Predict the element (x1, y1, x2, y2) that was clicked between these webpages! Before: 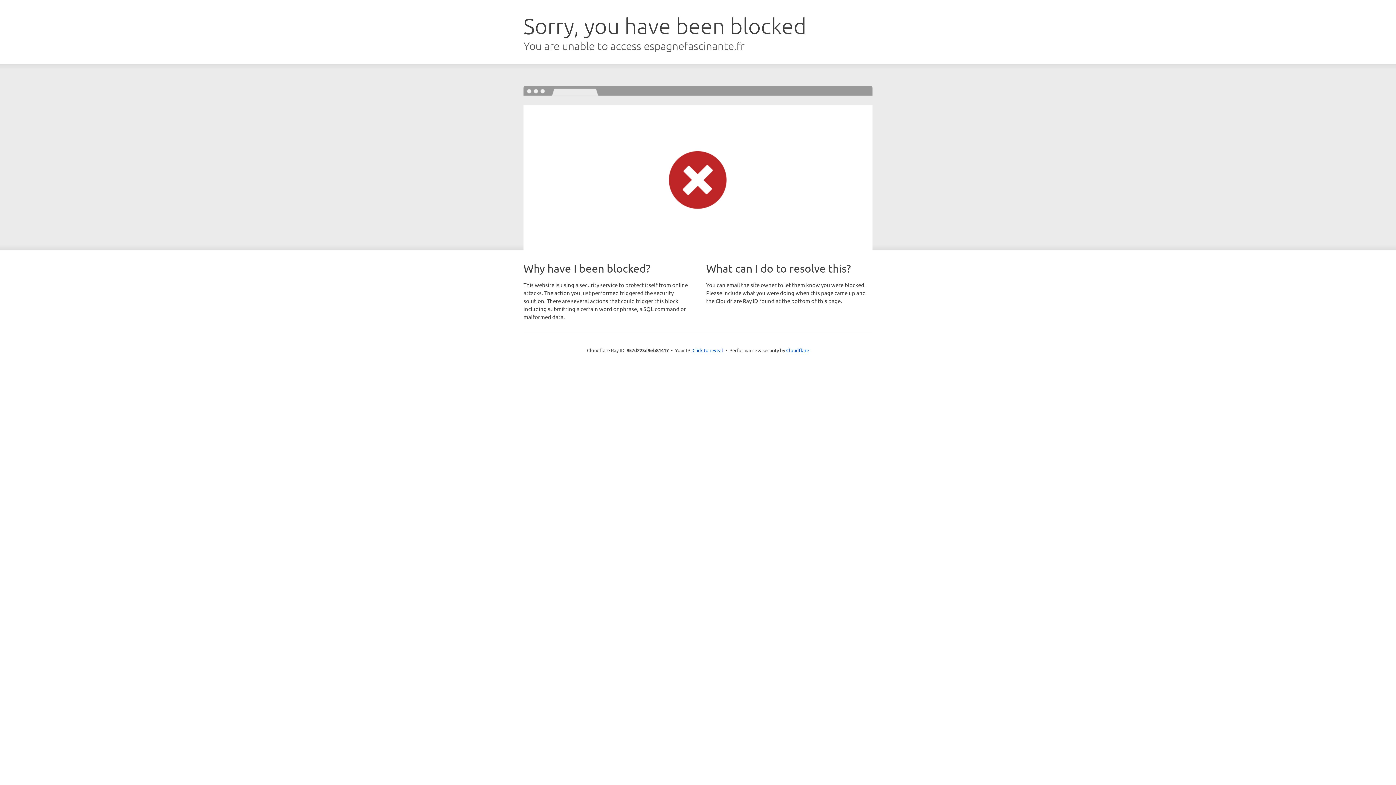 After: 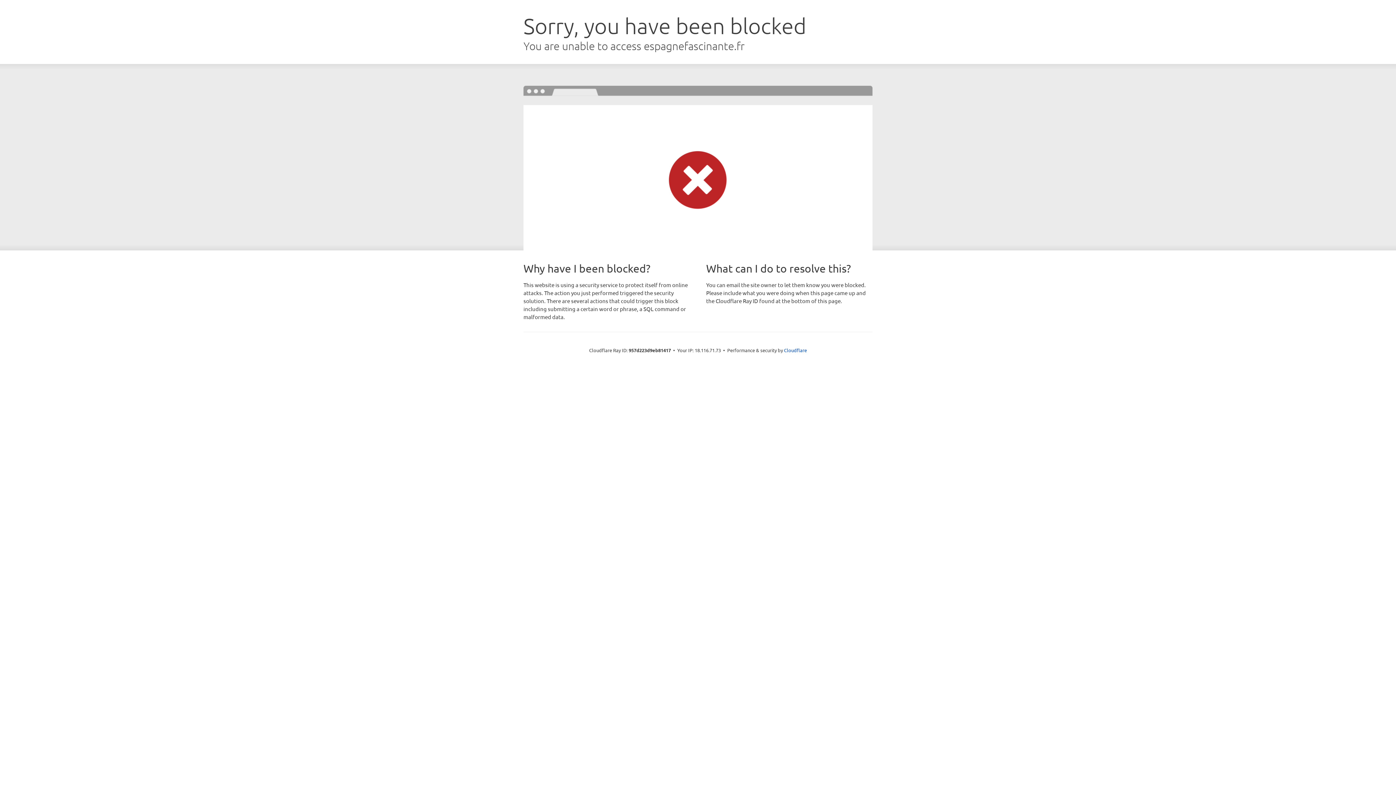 Action: bbox: (692, 346, 723, 353) label: Click to reveal